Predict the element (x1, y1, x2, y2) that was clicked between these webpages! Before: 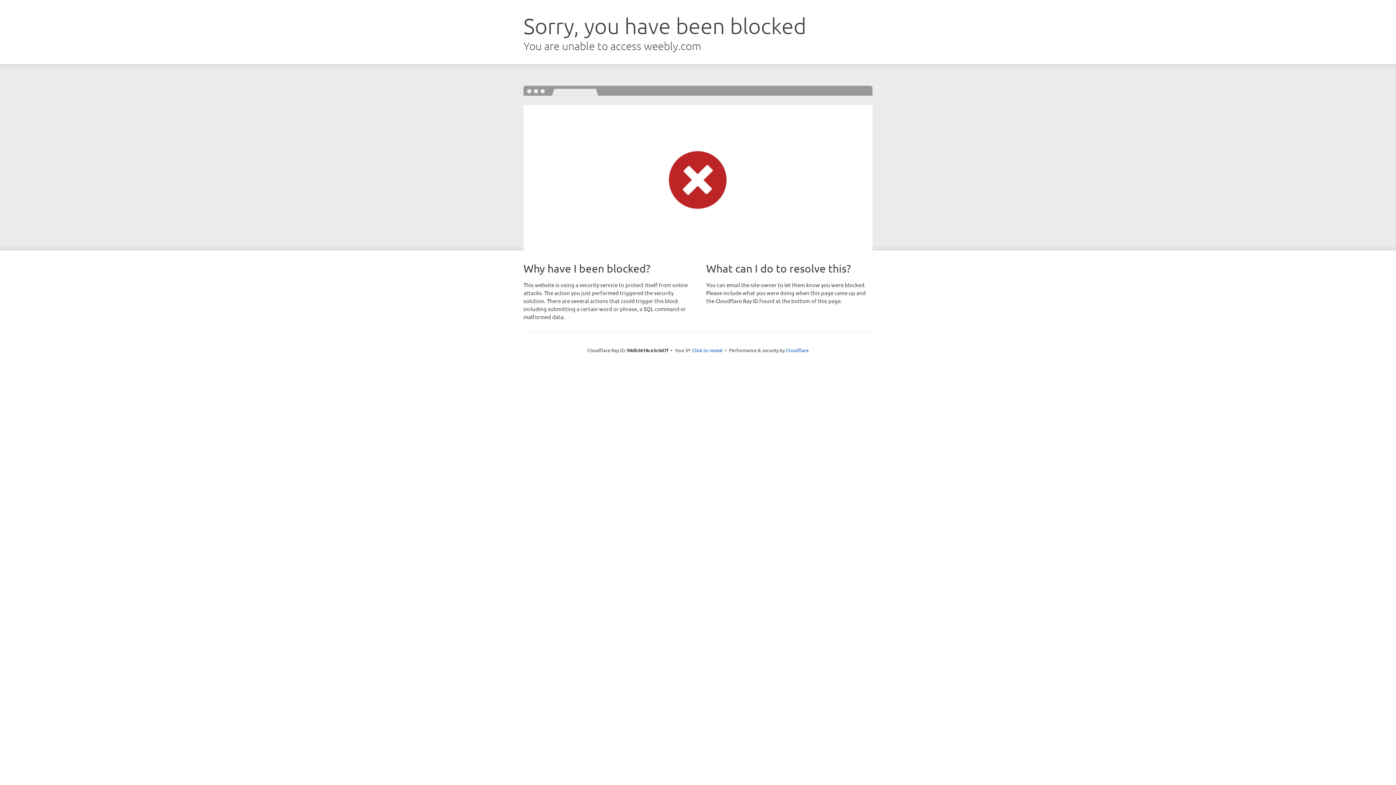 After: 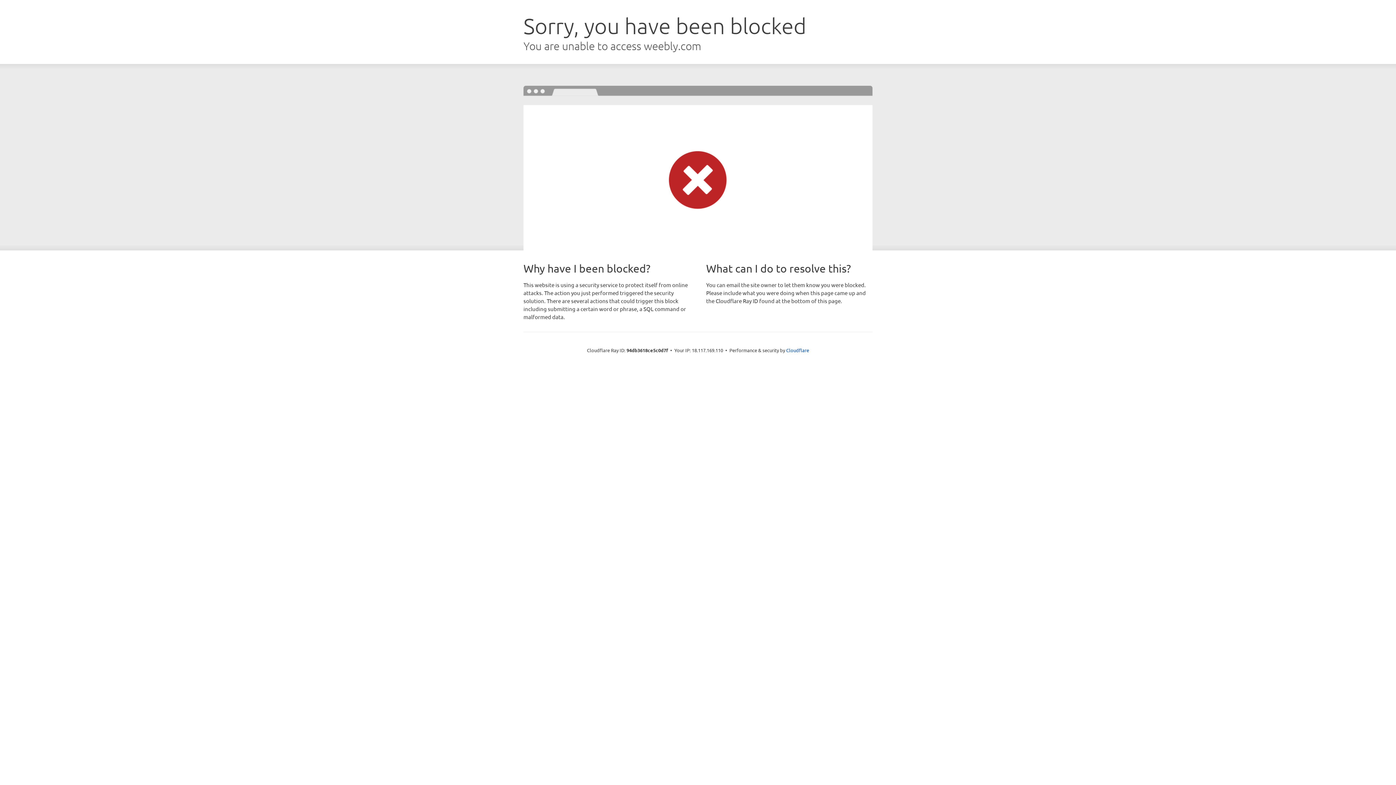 Action: label: Click to reveal bbox: (692, 346, 722, 353)